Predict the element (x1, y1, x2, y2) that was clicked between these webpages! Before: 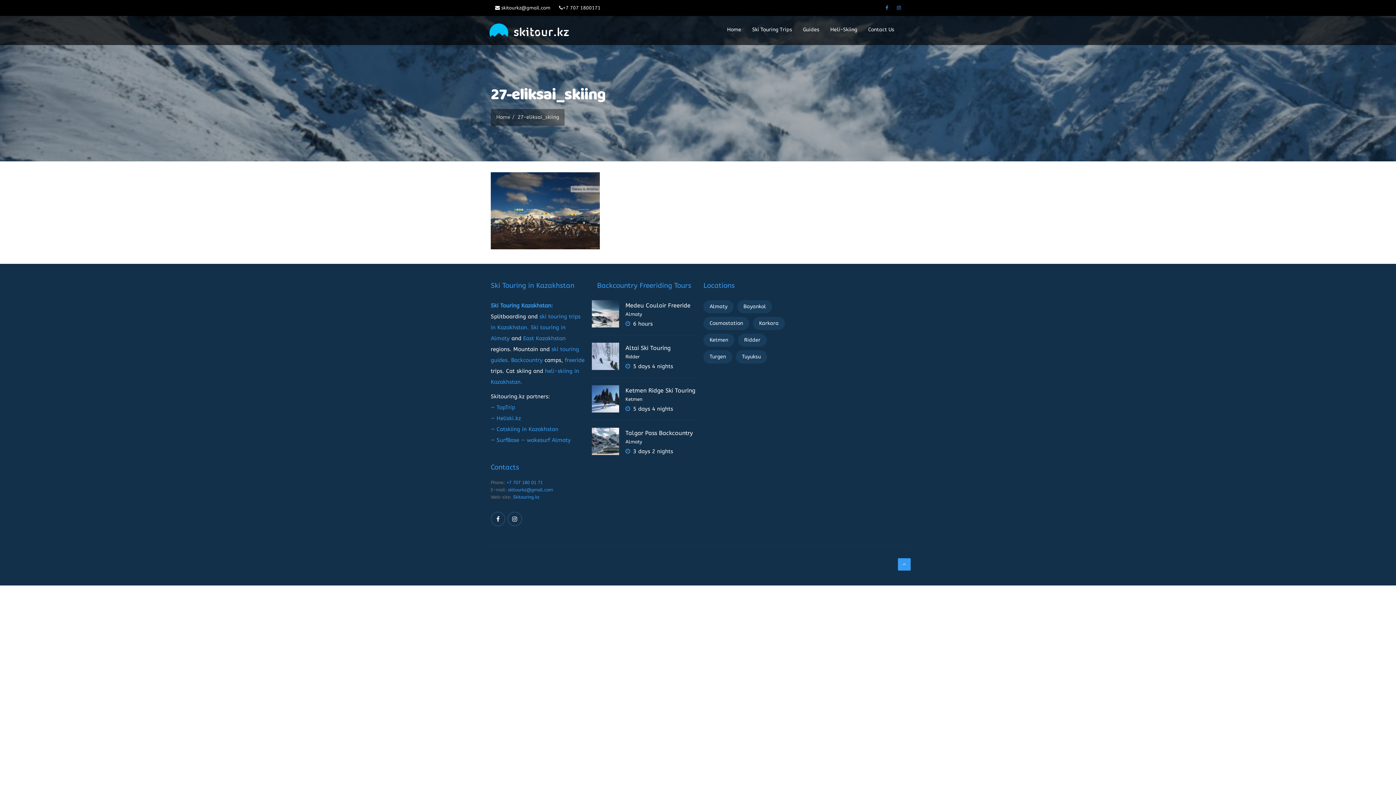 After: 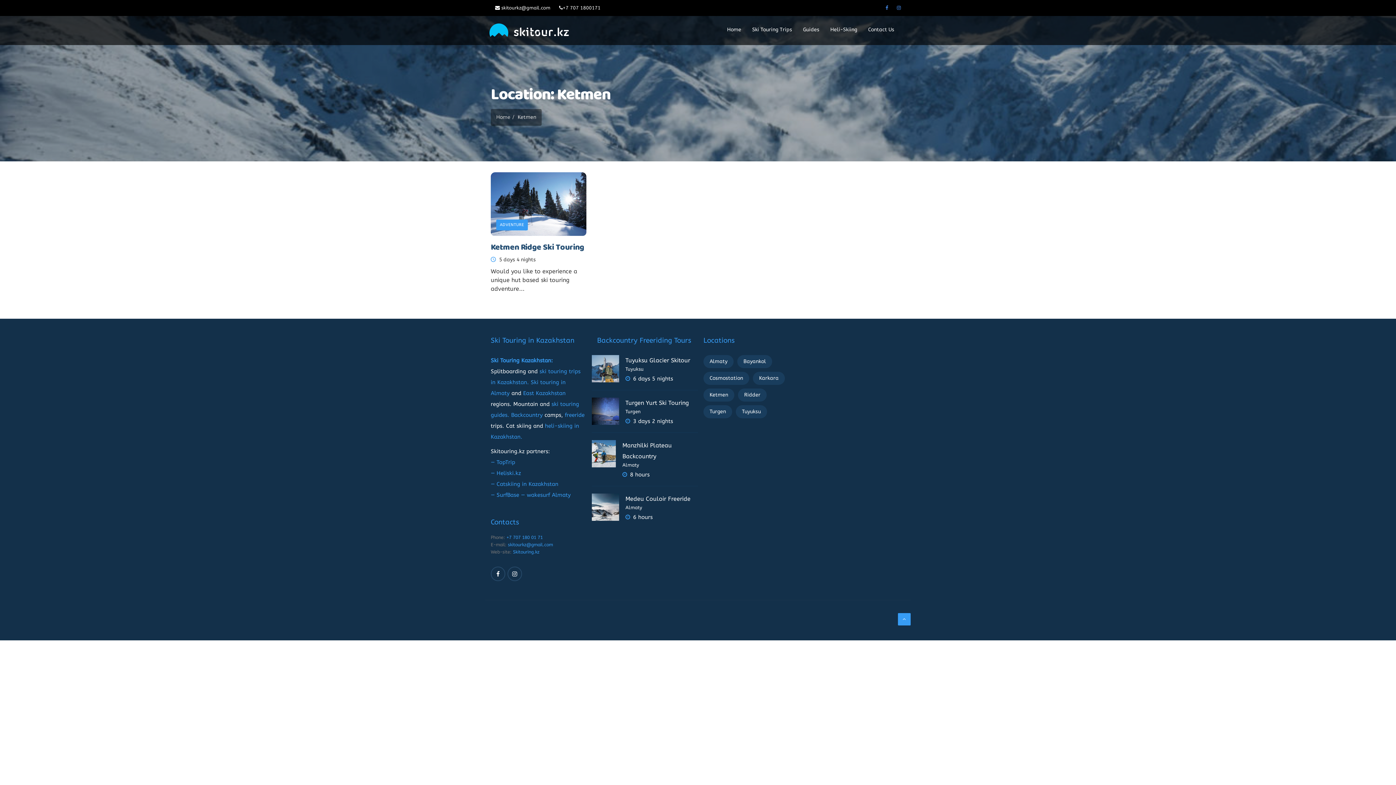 Action: bbox: (703, 333, 734, 346) label: Ketmen (1 элемент)